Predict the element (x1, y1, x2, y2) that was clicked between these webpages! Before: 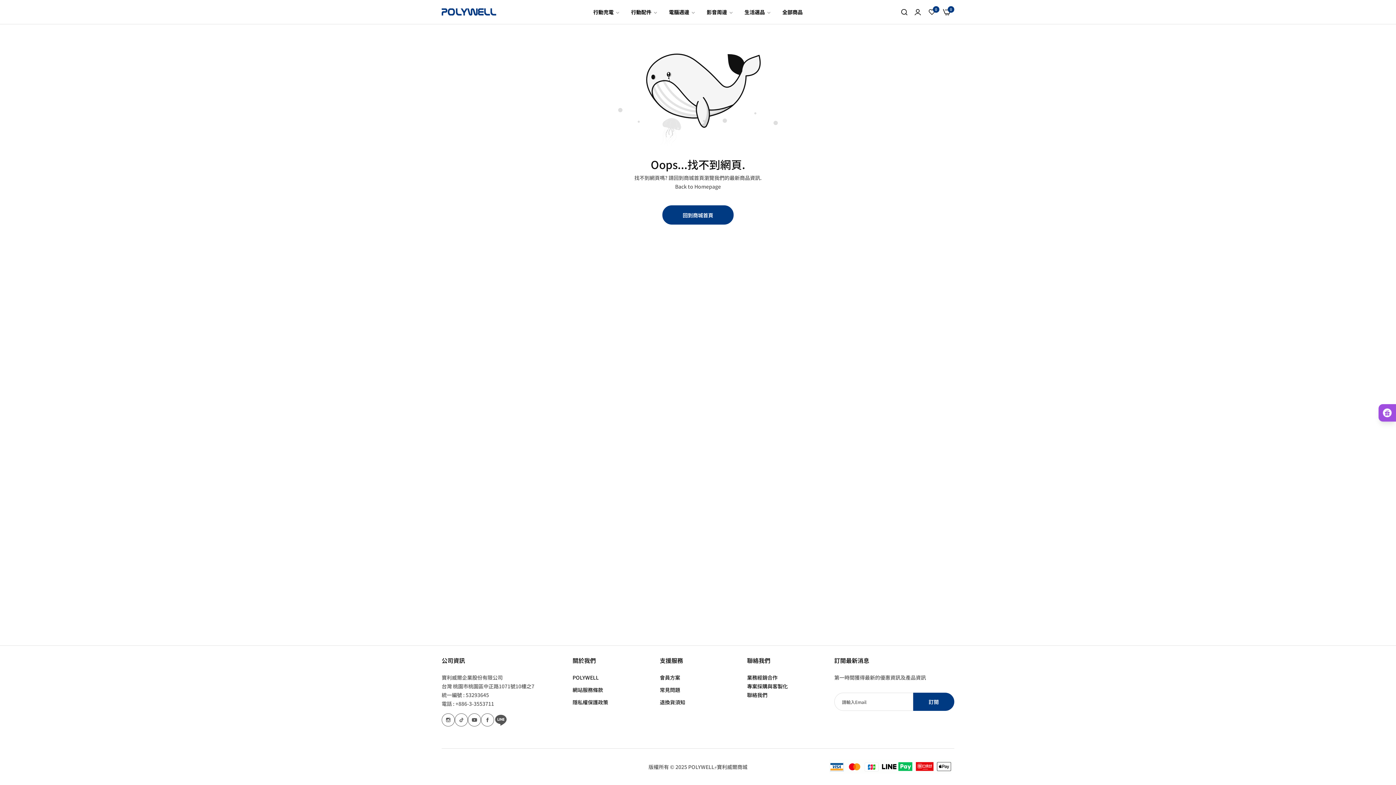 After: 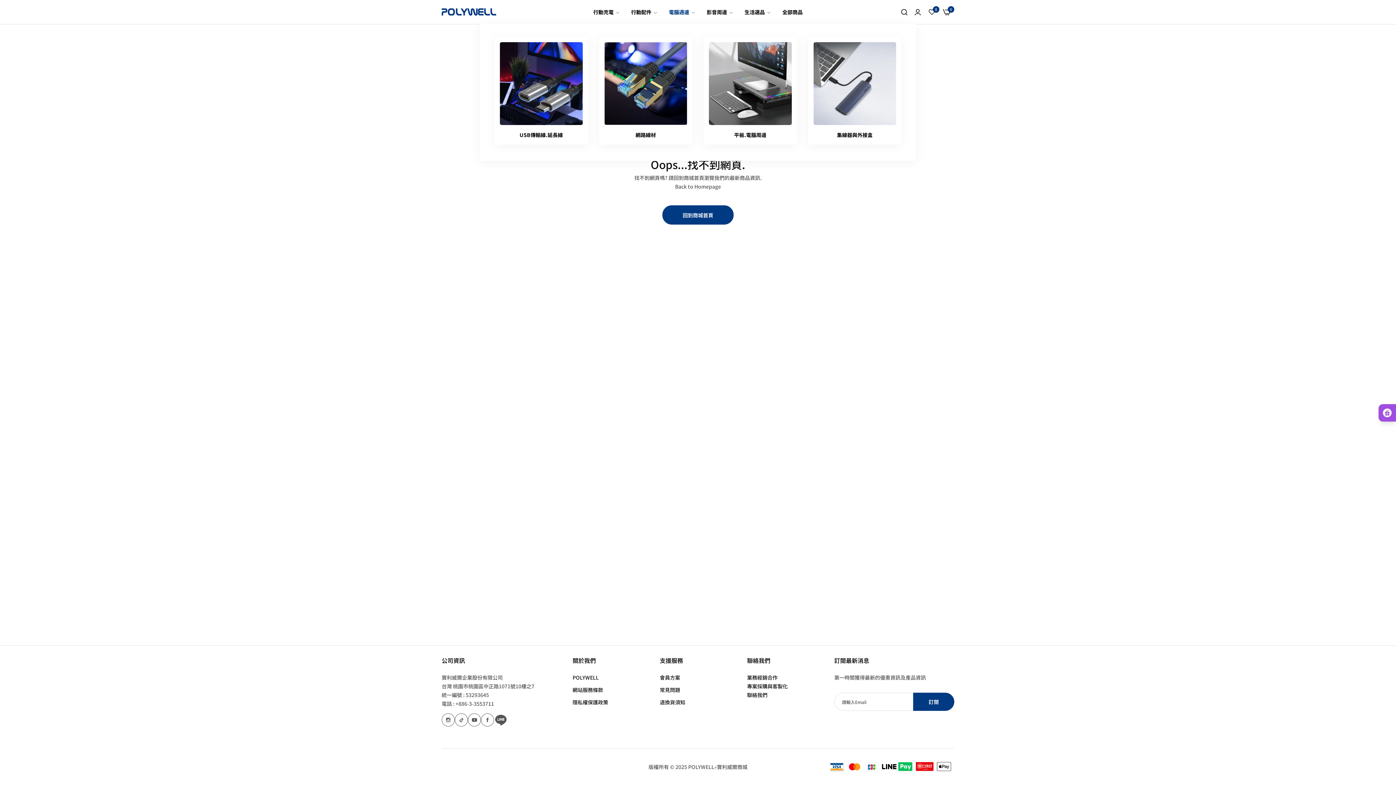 Action: label: 電腦週邊  bbox: (663, 4, 701, 20)